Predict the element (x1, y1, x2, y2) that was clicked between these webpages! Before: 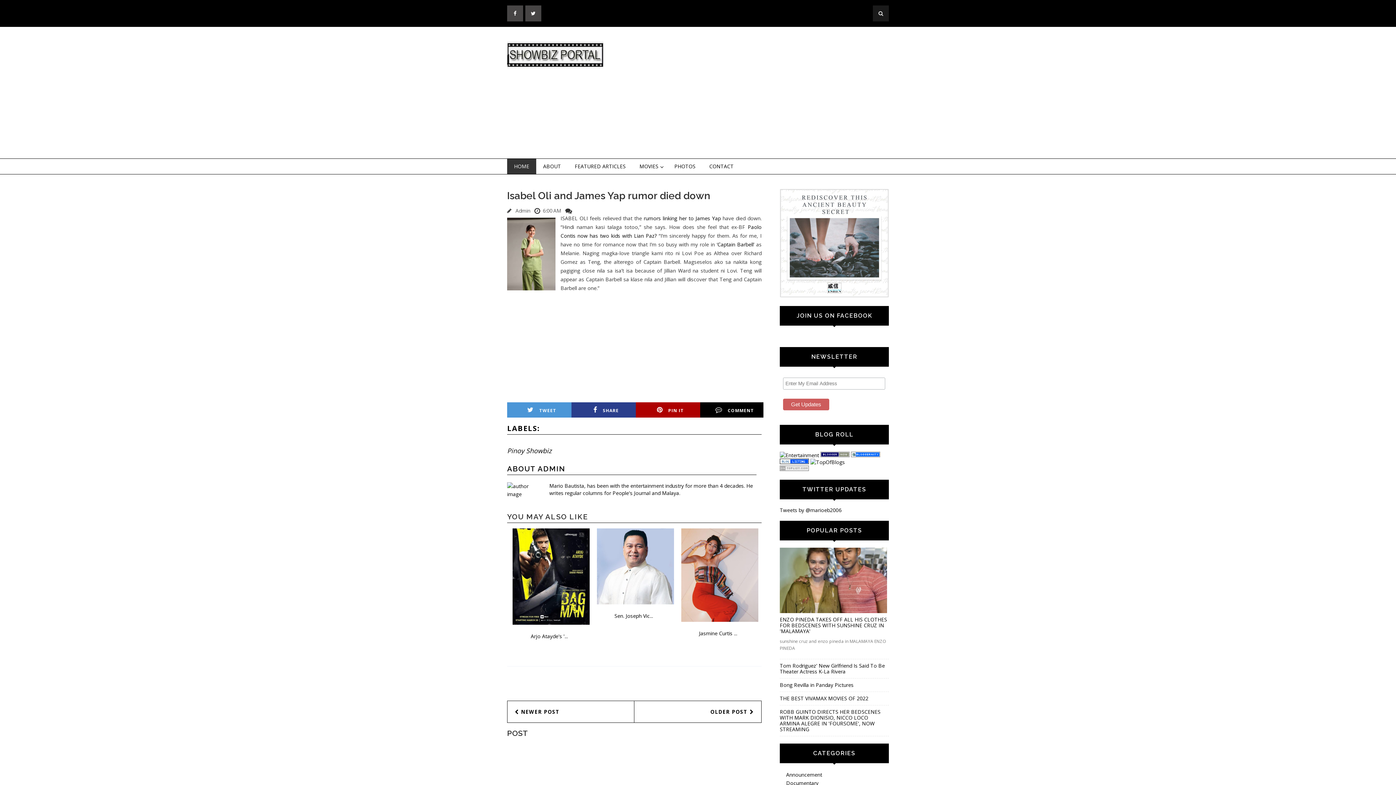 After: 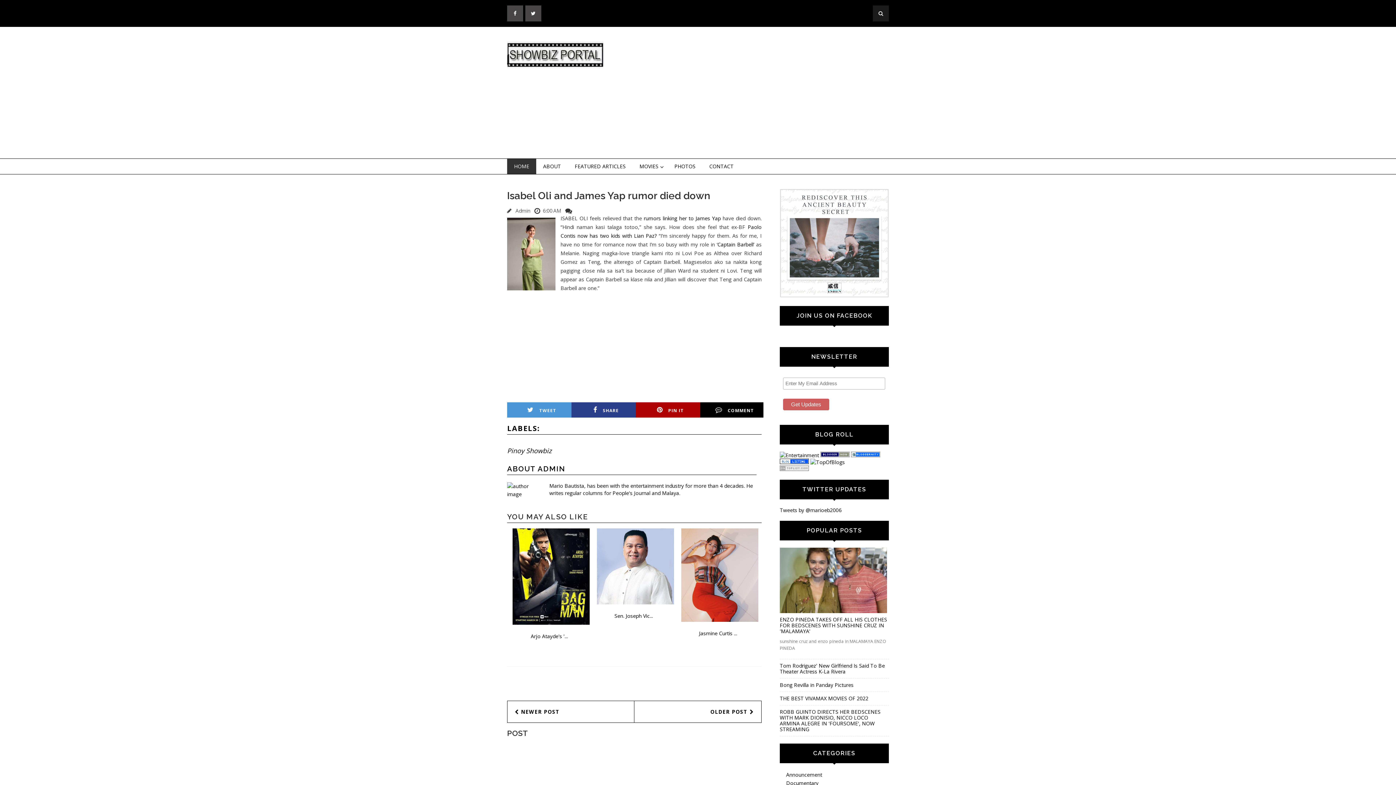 Action: bbox: (780, 291, 889, 298)